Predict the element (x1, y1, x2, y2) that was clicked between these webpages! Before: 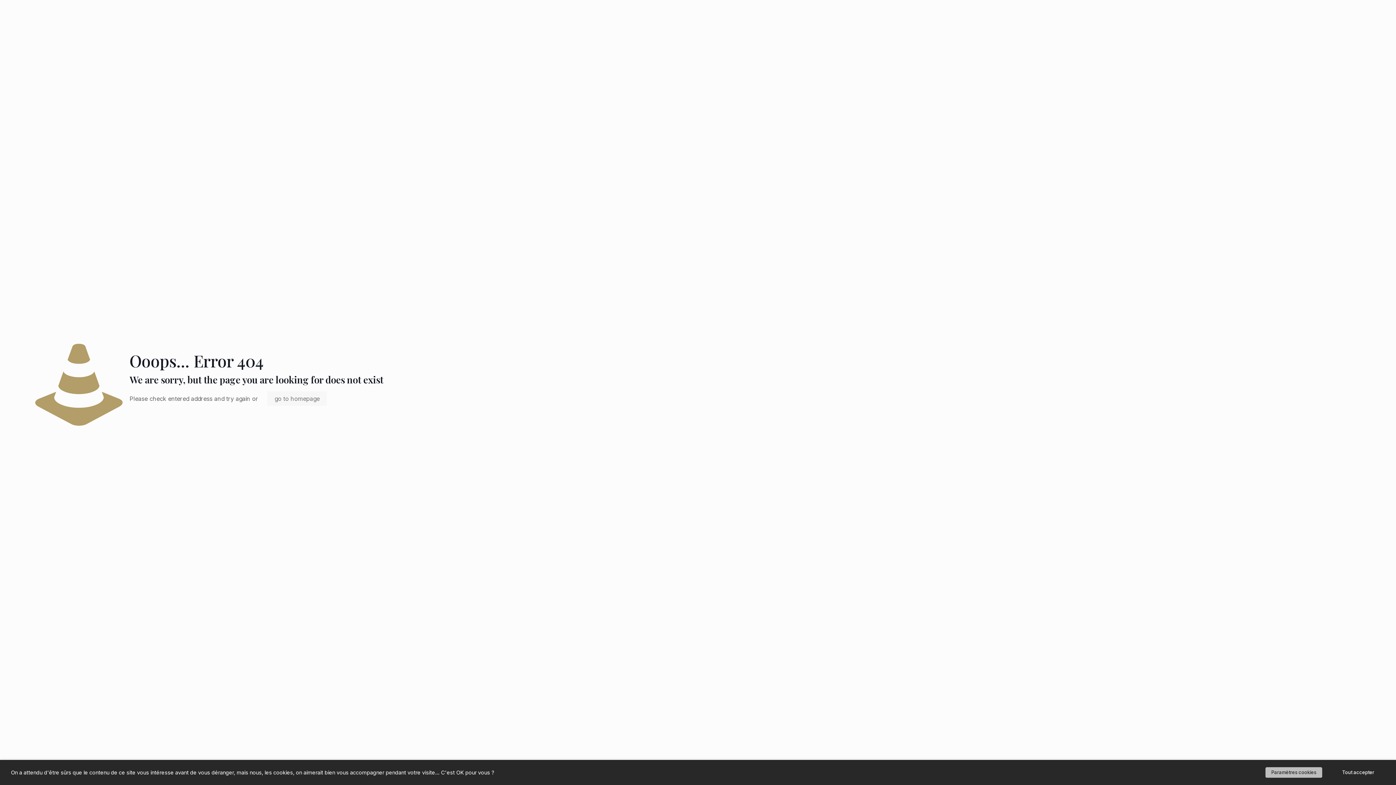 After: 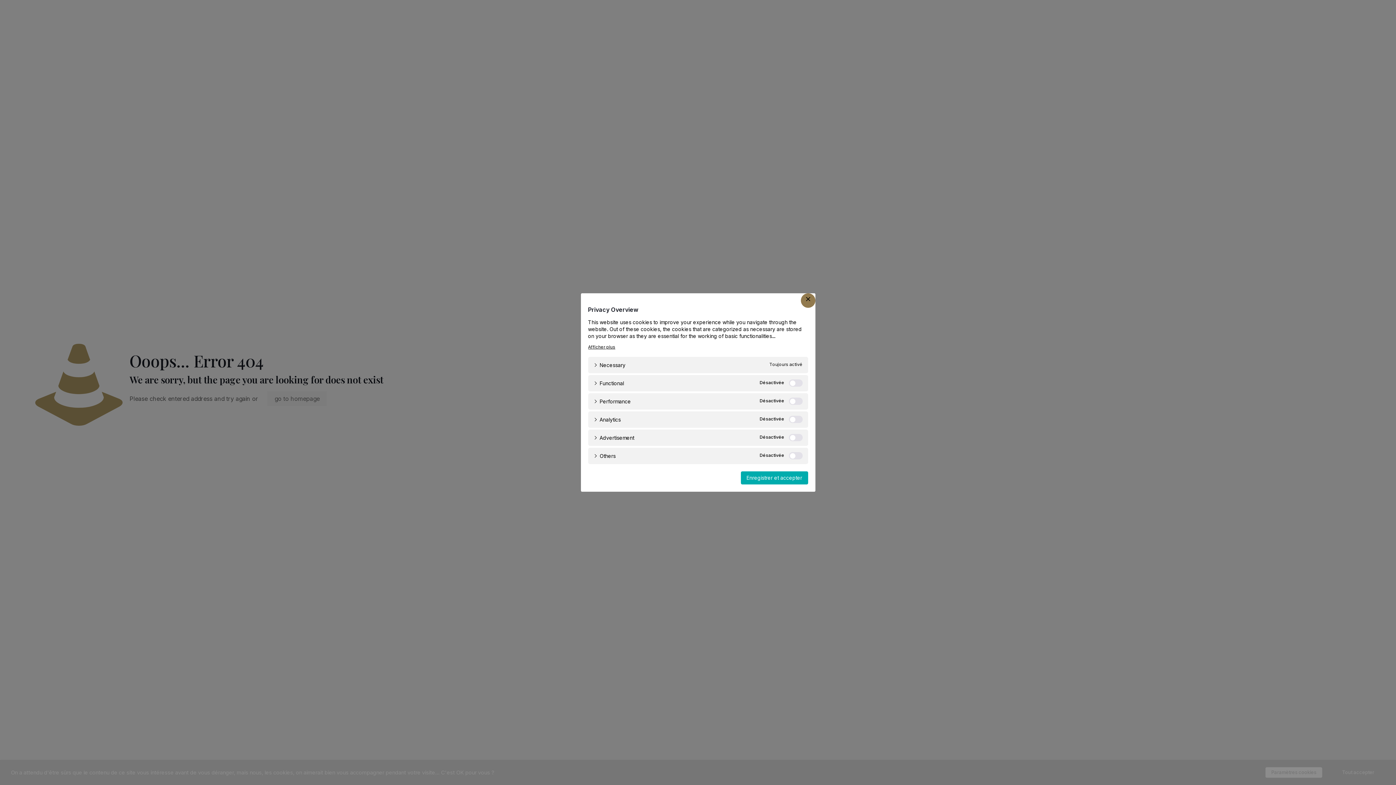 Action: label: Paramètres cookies bbox: (1265, 767, 1322, 778)